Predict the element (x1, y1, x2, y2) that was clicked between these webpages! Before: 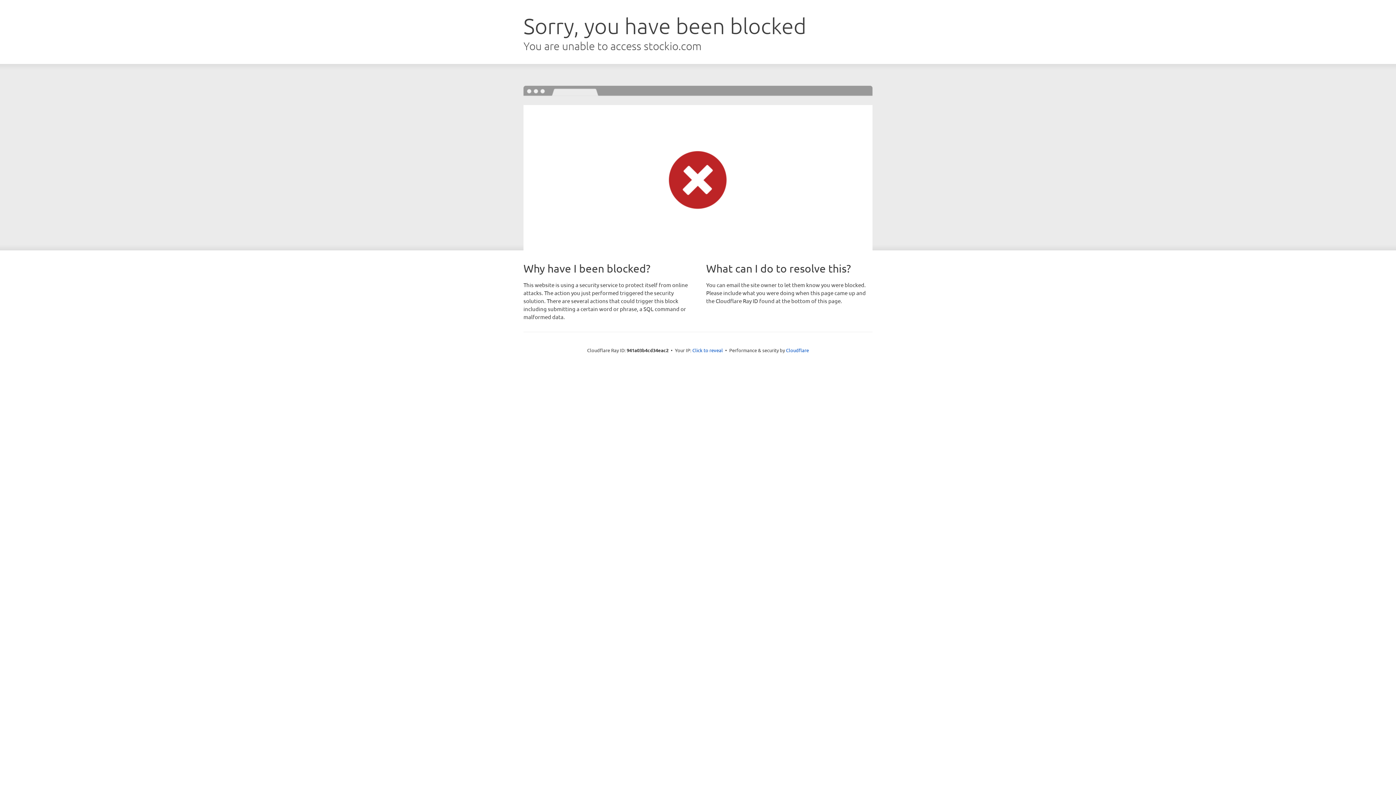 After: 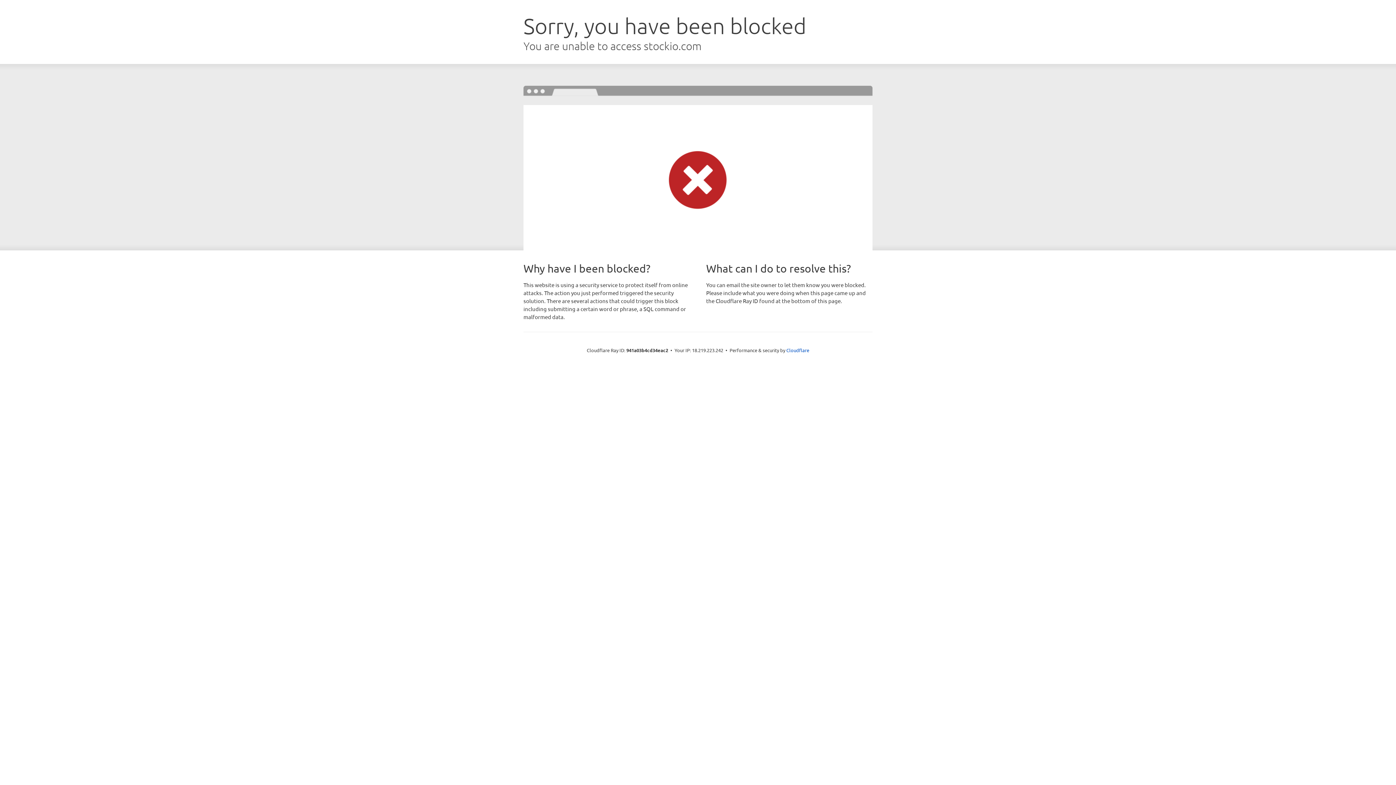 Action: bbox: (692, 346, 723, 353) label: Click to reveal